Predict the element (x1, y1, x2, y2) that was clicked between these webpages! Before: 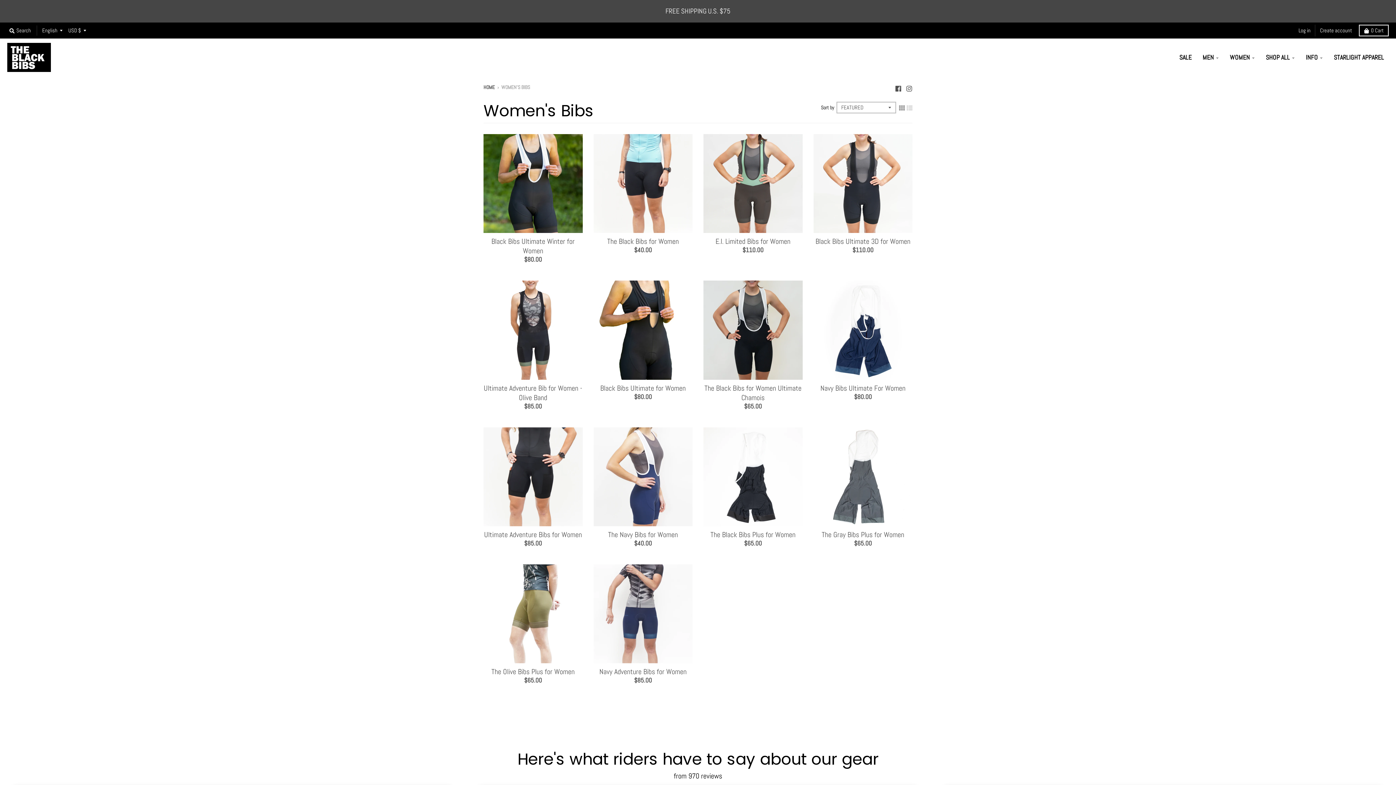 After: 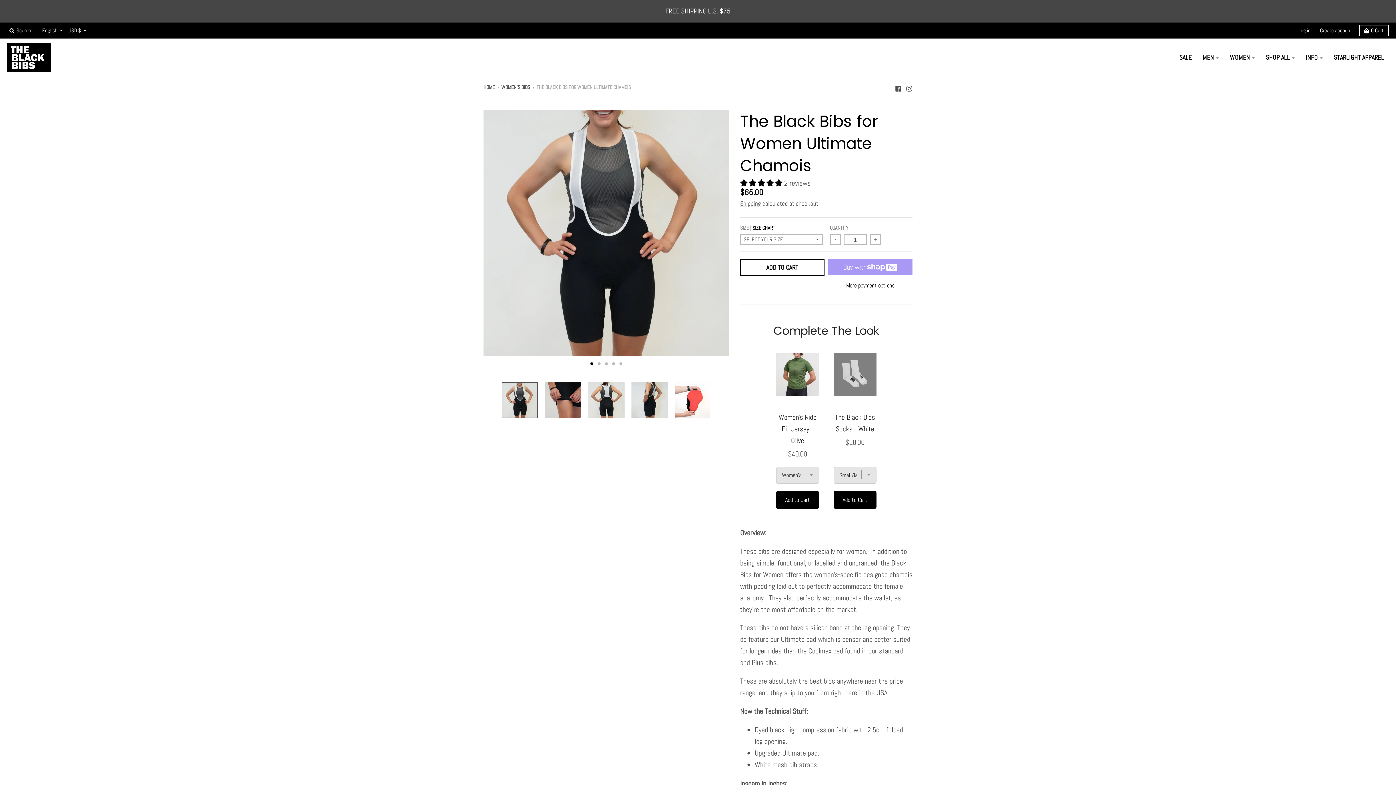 Action: bbox: (703, 280, 802, 379)